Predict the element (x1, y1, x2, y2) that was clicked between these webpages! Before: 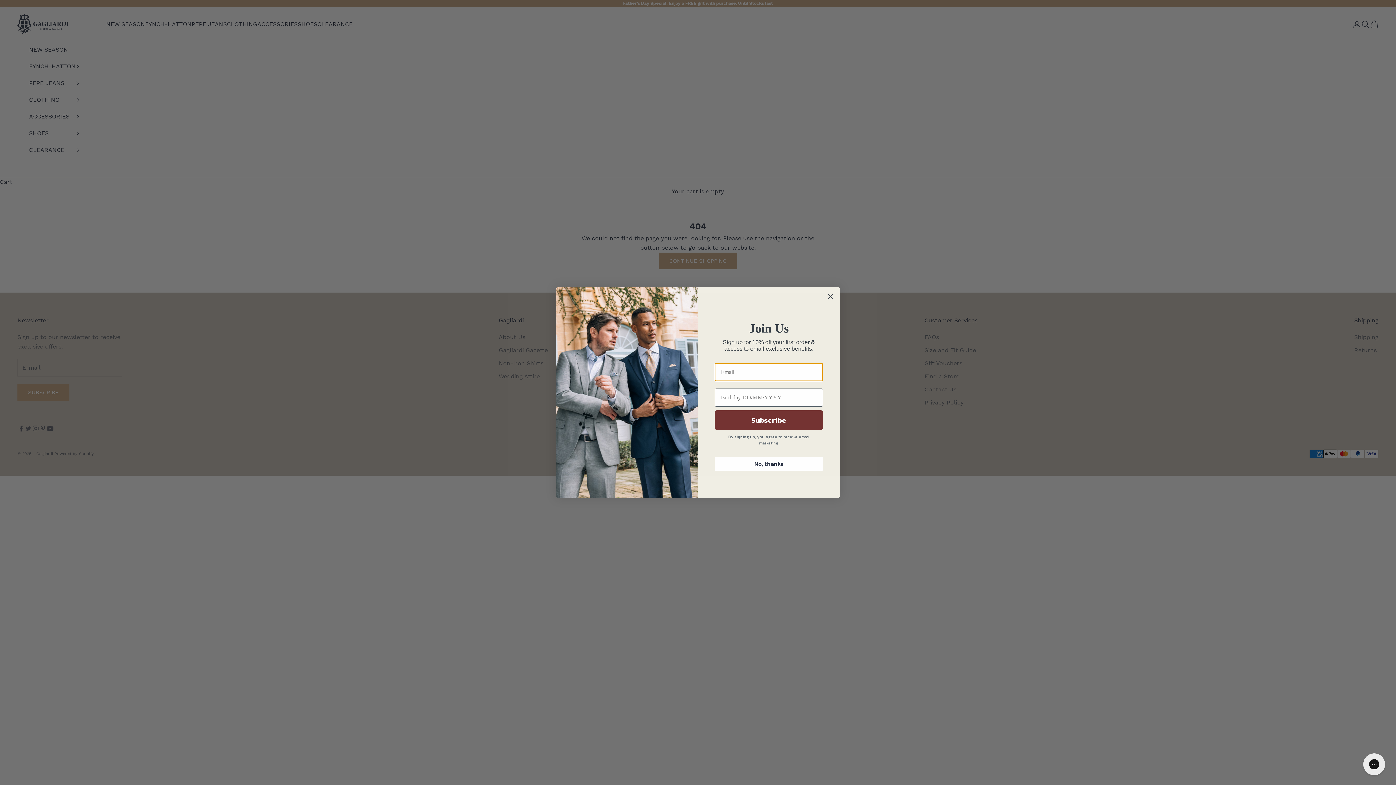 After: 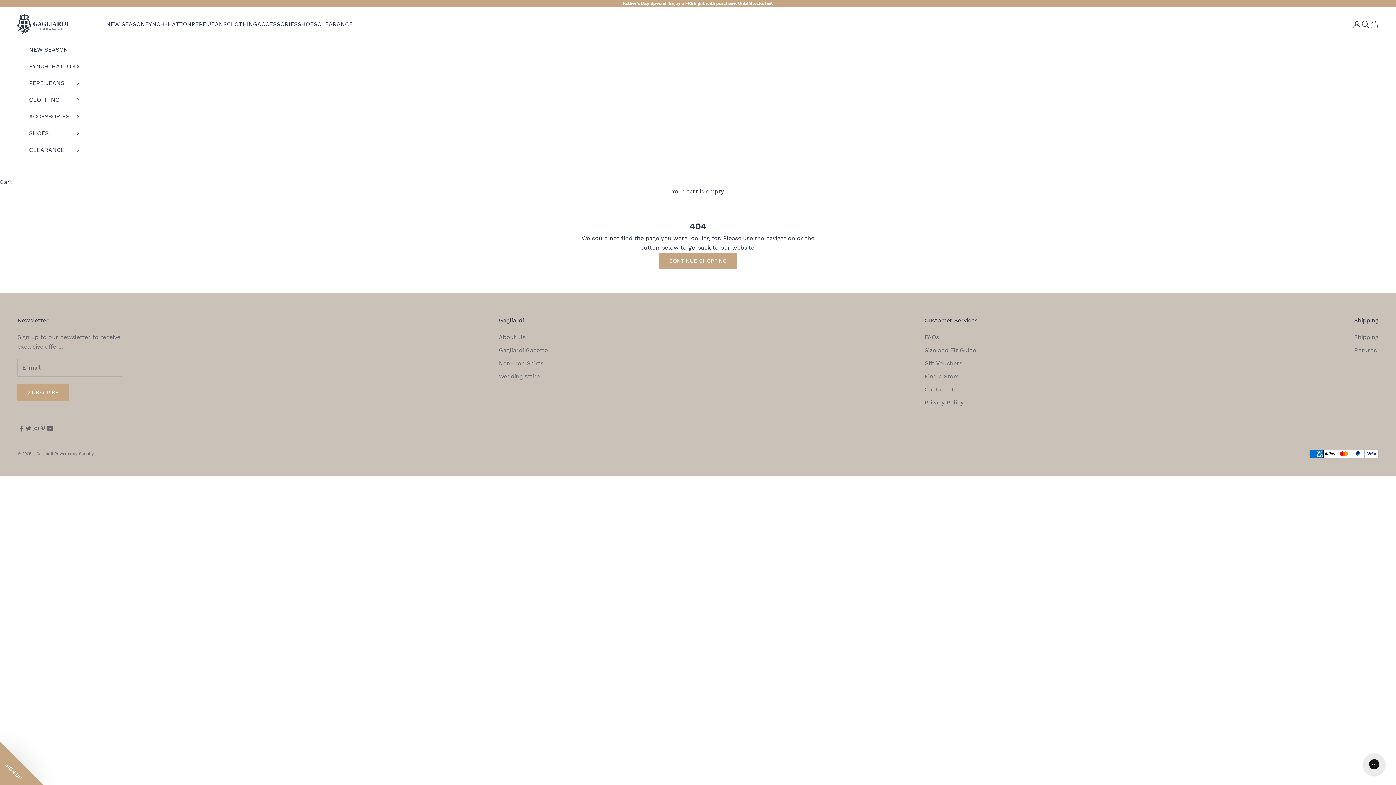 Action: label: No, thanks bbox: (714, 457, 823, 470)